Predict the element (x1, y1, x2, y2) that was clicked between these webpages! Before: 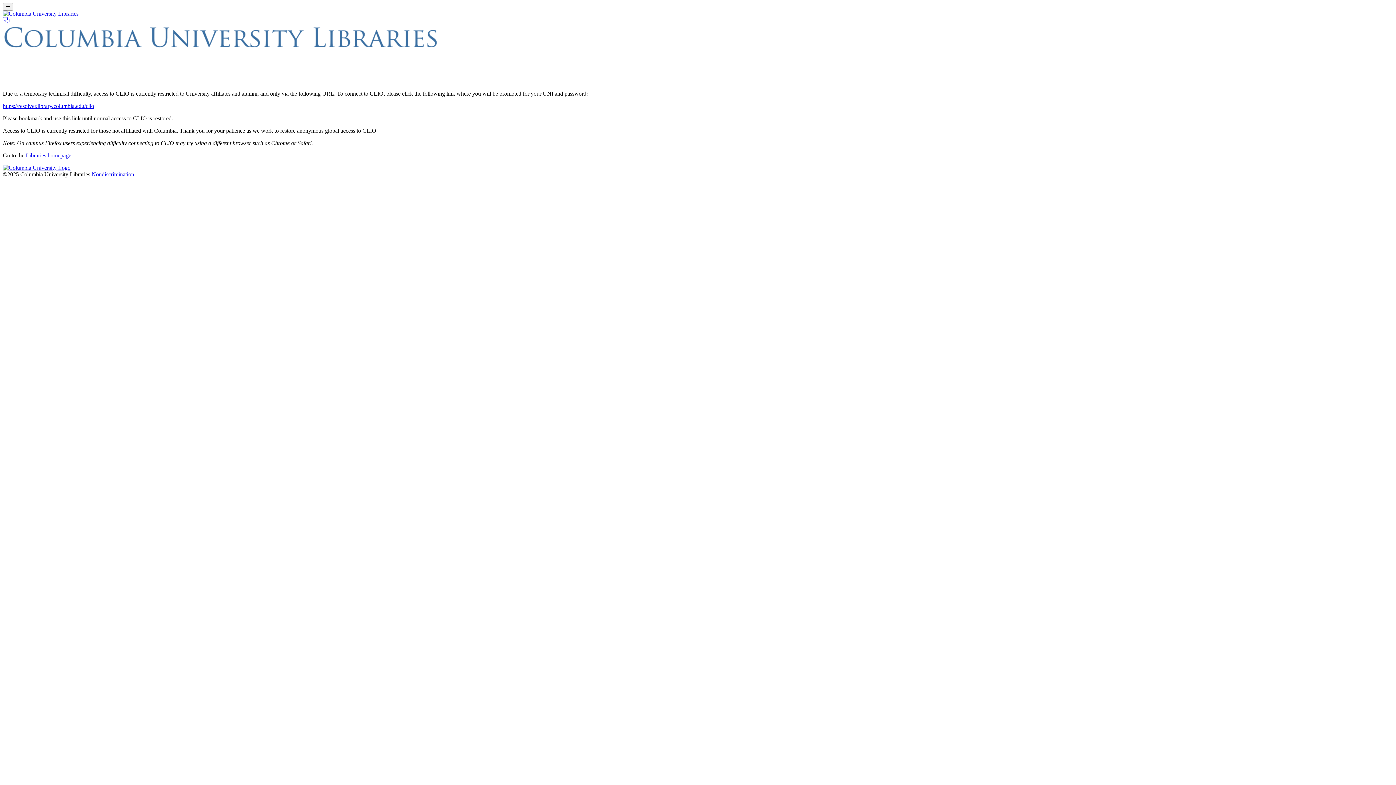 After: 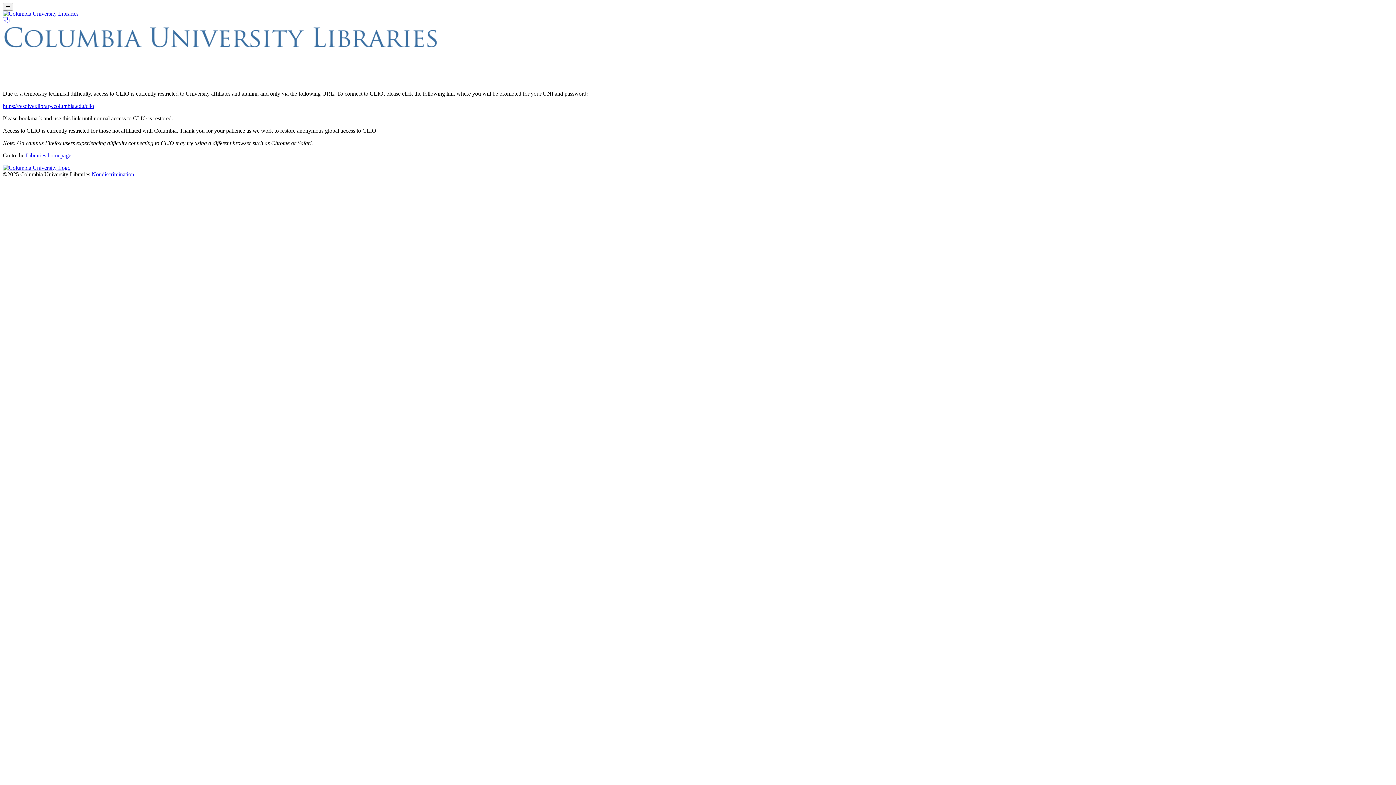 Action: bbox: (91, 171, 134, 177) label: Nondiscrimination